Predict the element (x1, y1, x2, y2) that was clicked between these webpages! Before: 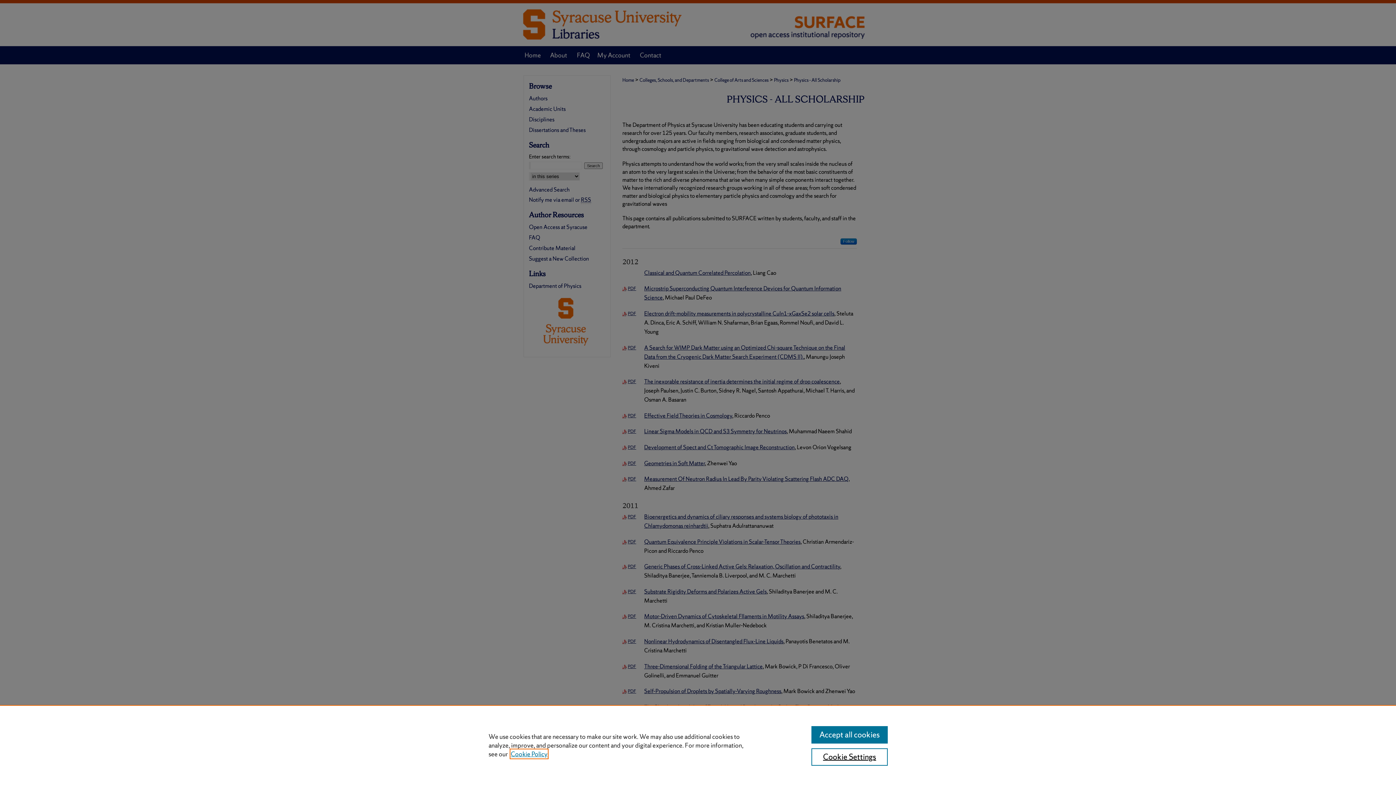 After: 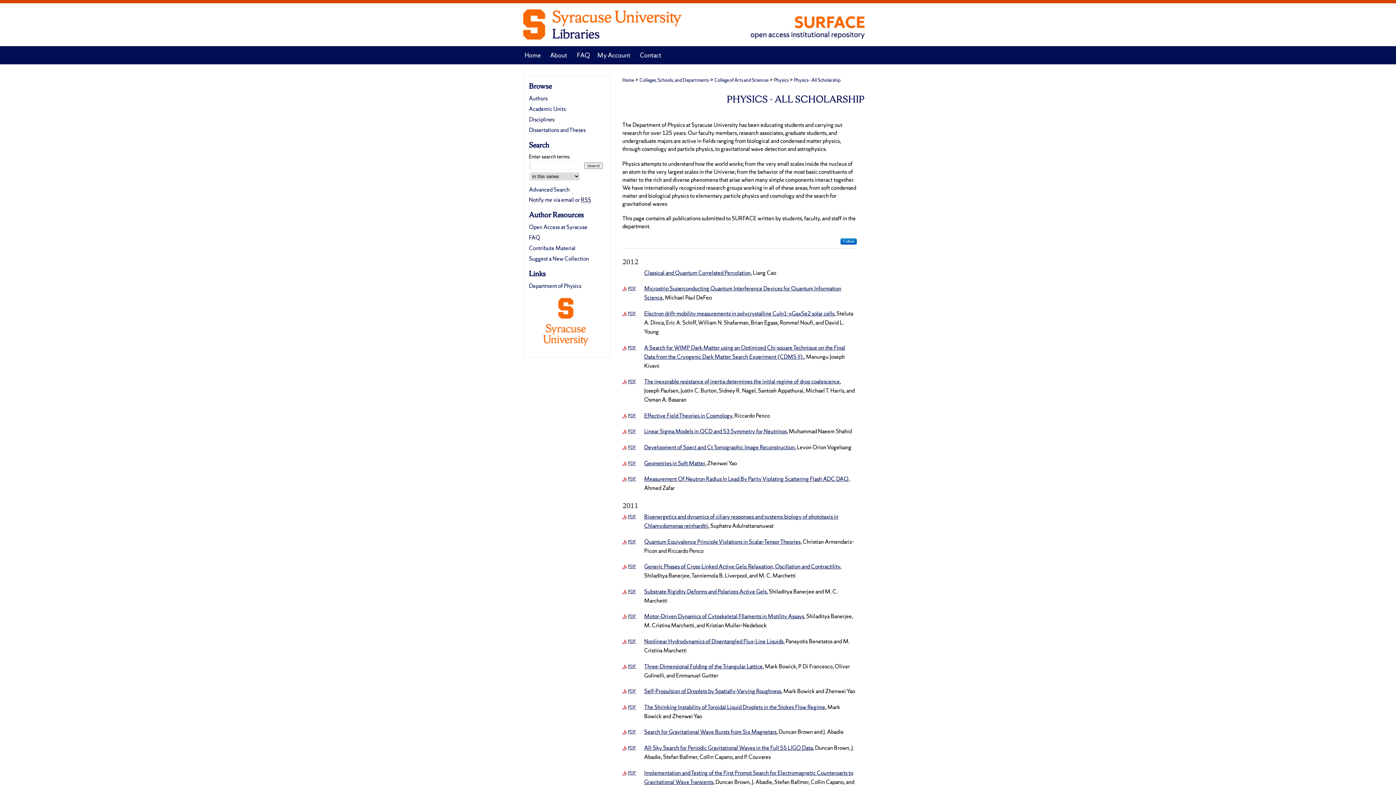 Action: label: Accept all cookies bbox: (811, 726, 887, 744)